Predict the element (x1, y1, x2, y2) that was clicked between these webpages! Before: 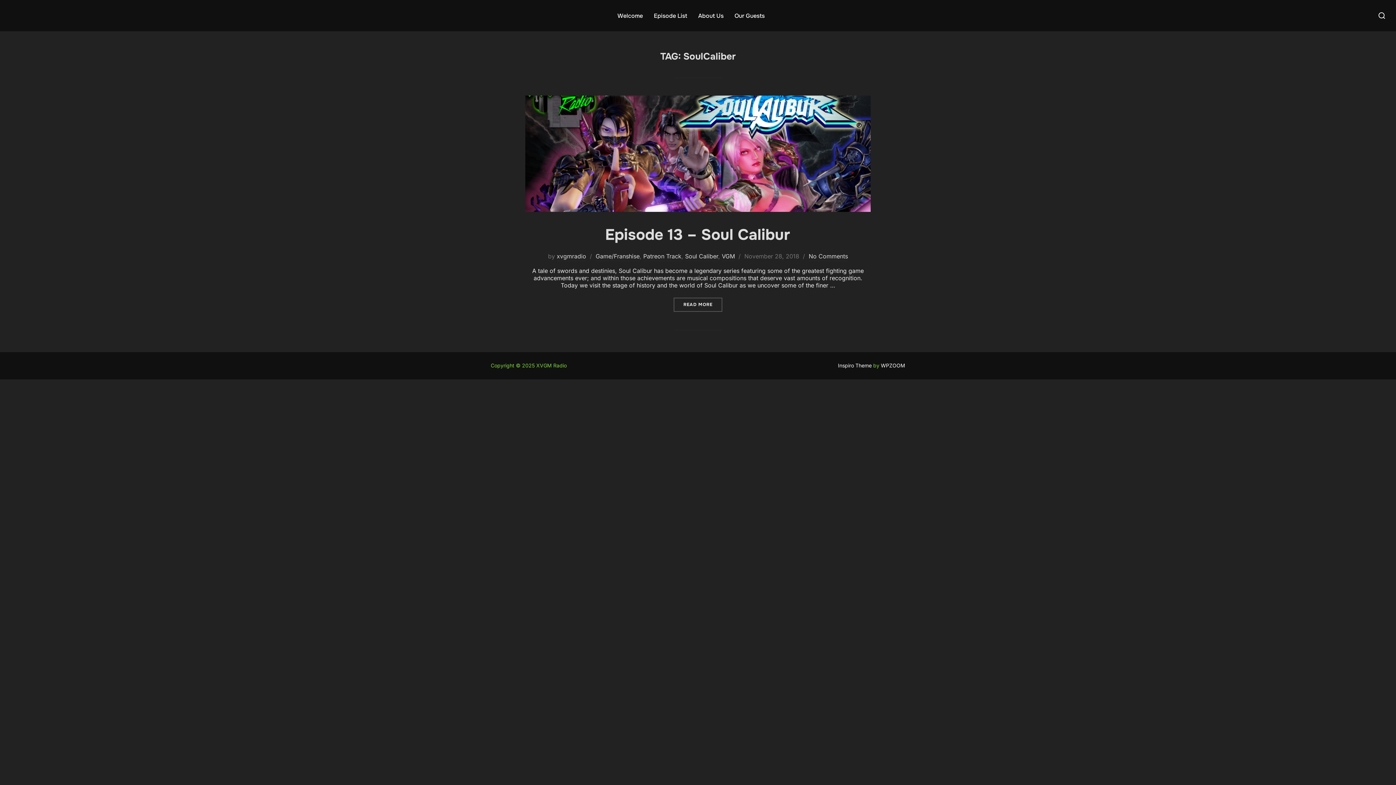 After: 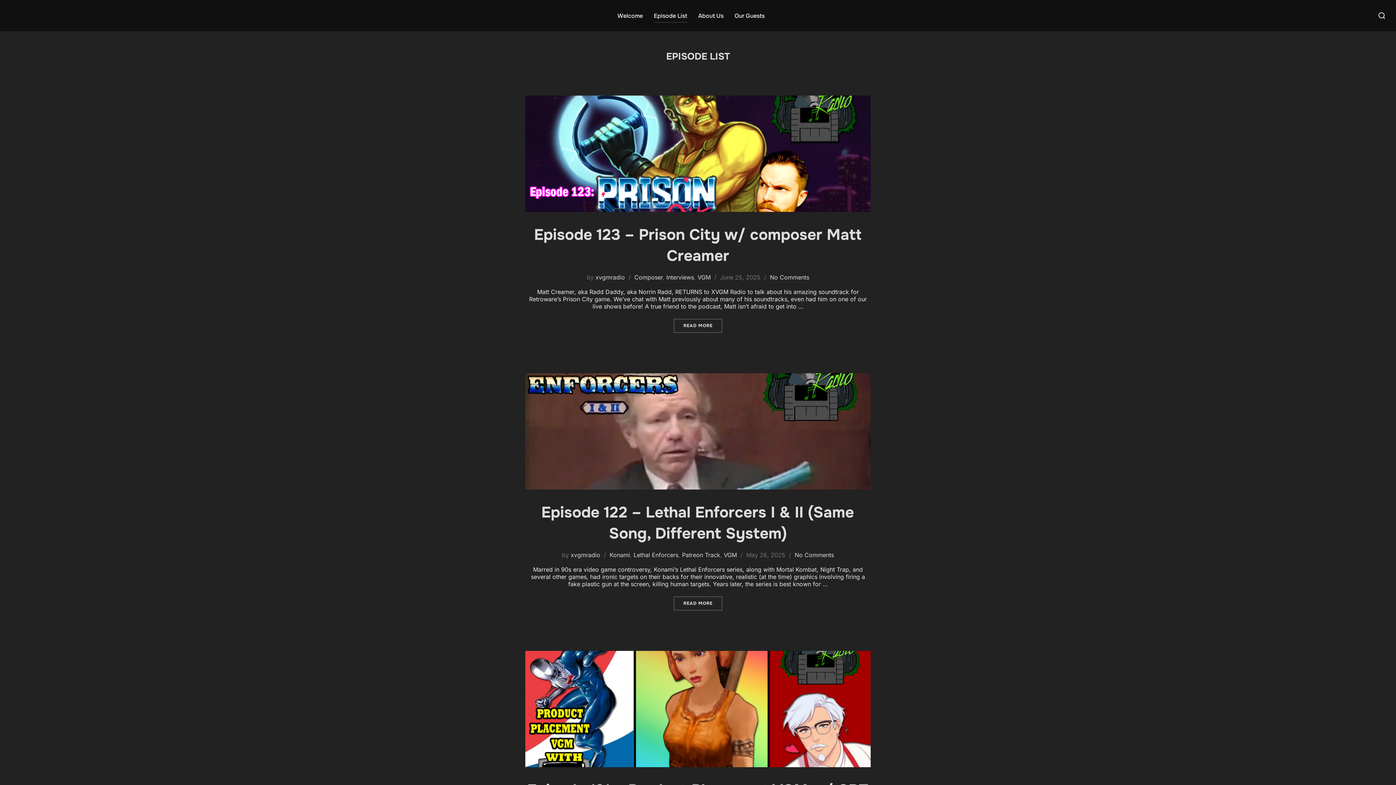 Action: label: Episode List bbox: (654, 8, 687, 22)